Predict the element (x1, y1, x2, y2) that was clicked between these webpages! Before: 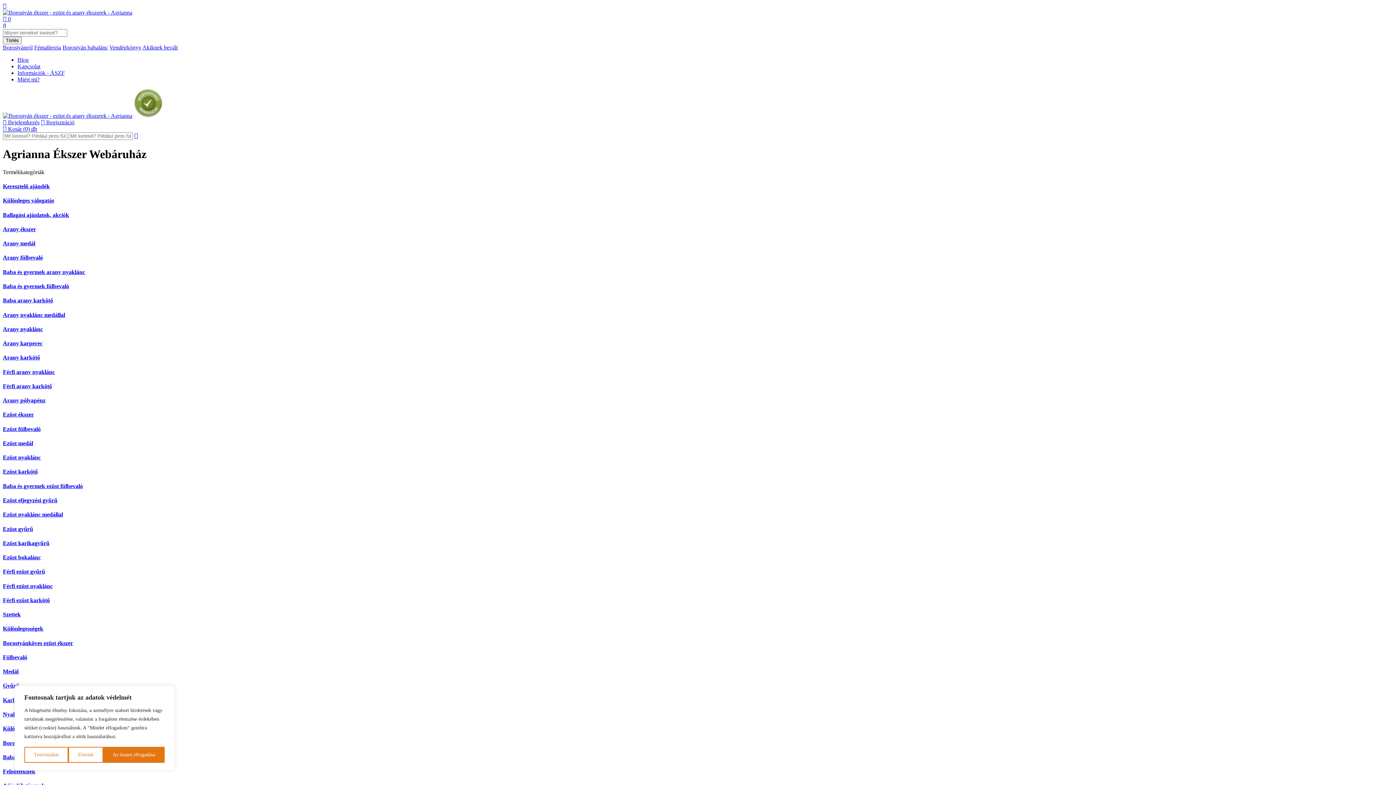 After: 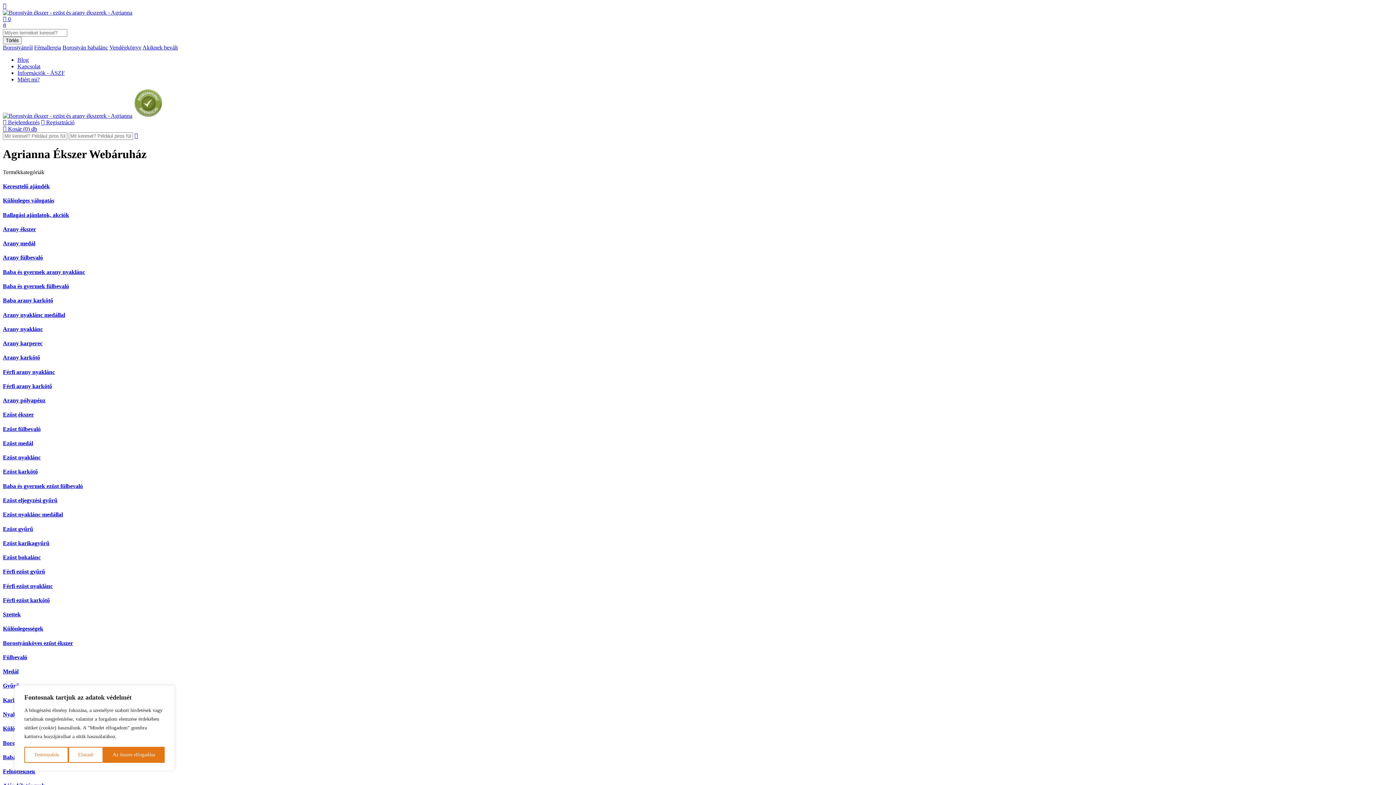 Action: bbox: (134, 132, 138, 138)